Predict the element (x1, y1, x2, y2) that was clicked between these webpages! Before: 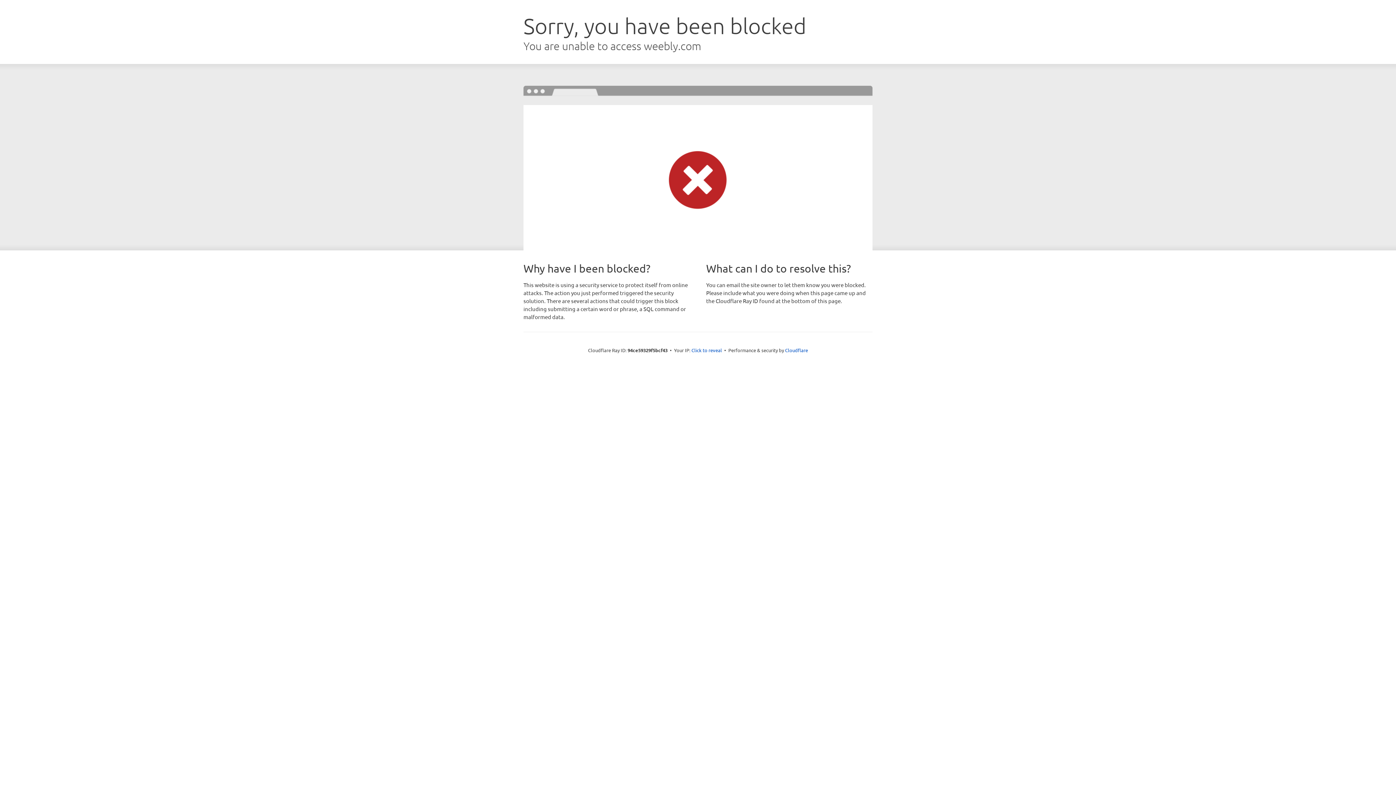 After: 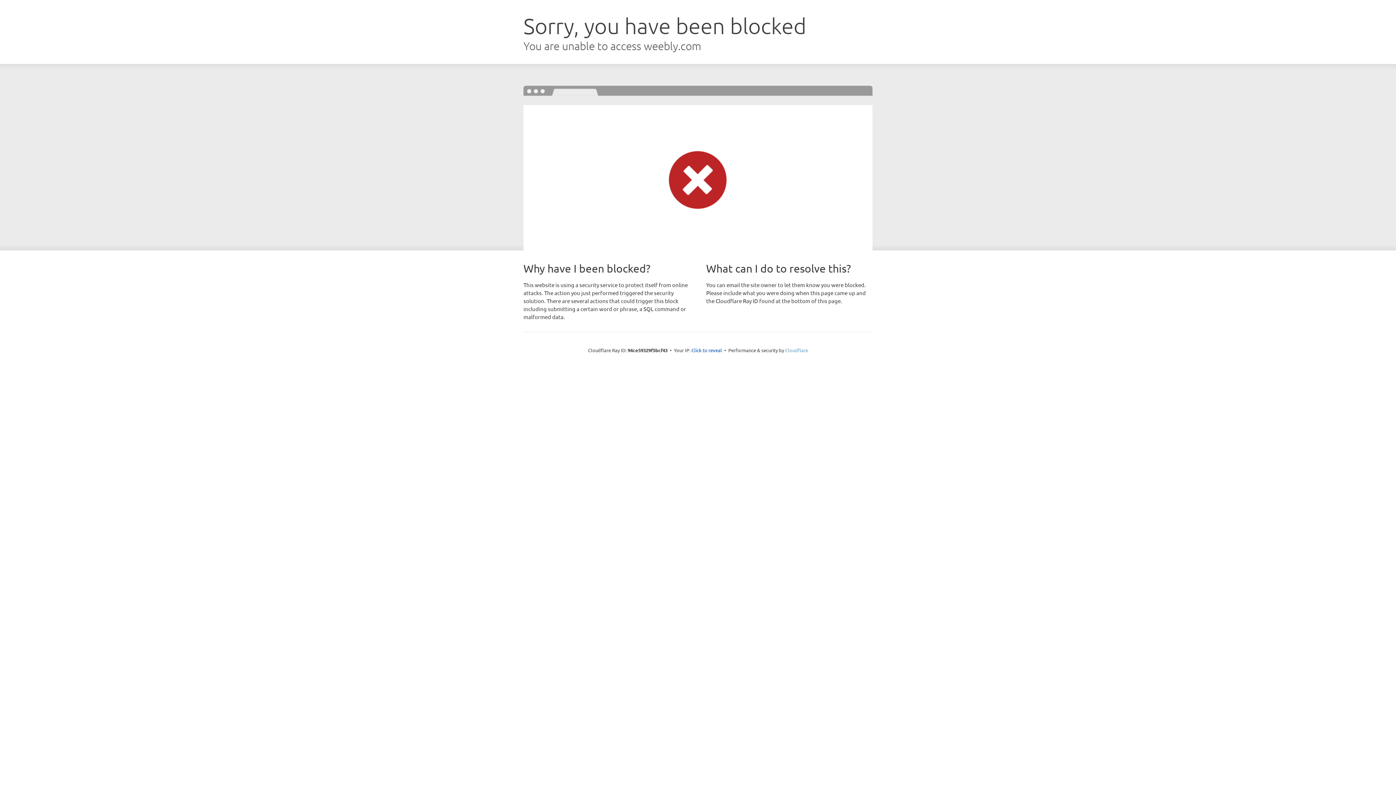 Action: bbox: (785, 347, 808, 353) label: Cloudflare